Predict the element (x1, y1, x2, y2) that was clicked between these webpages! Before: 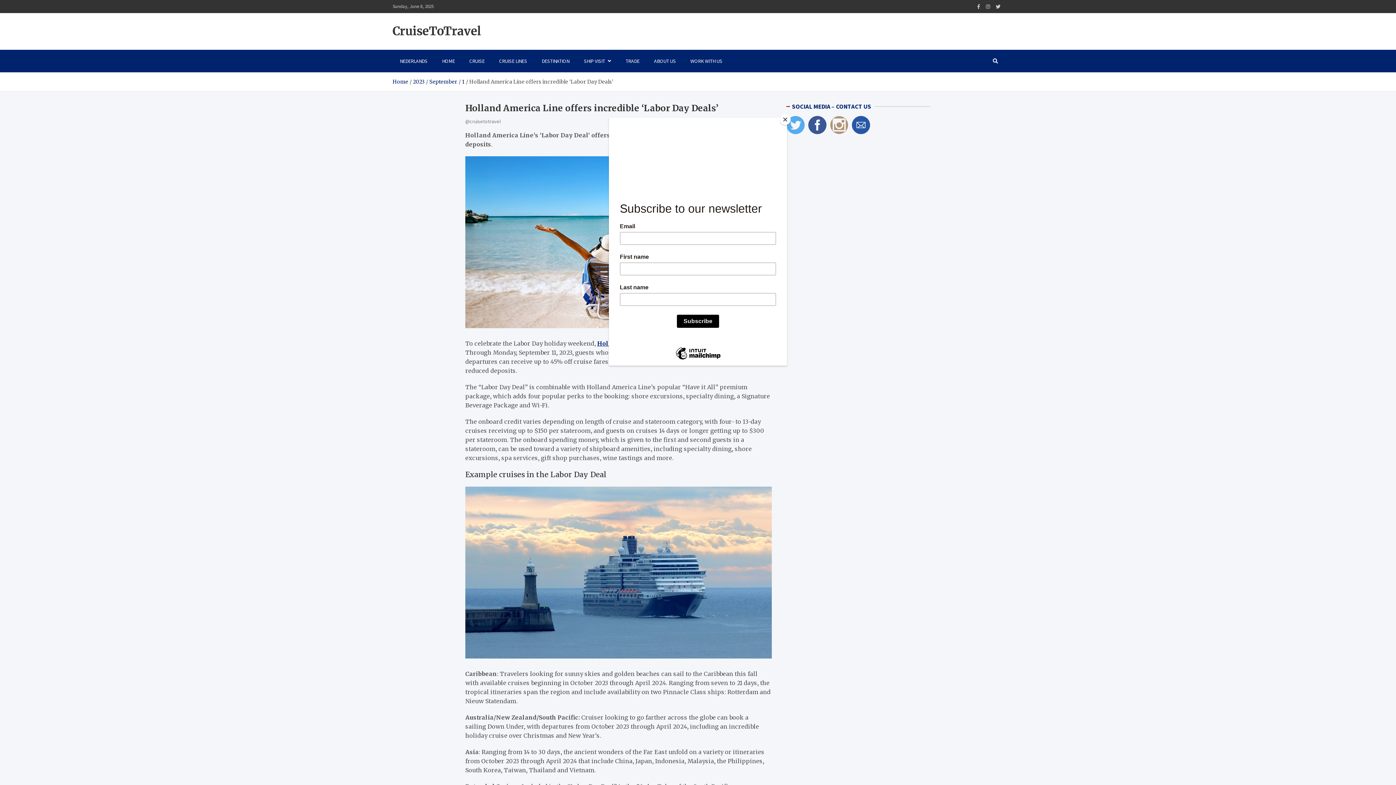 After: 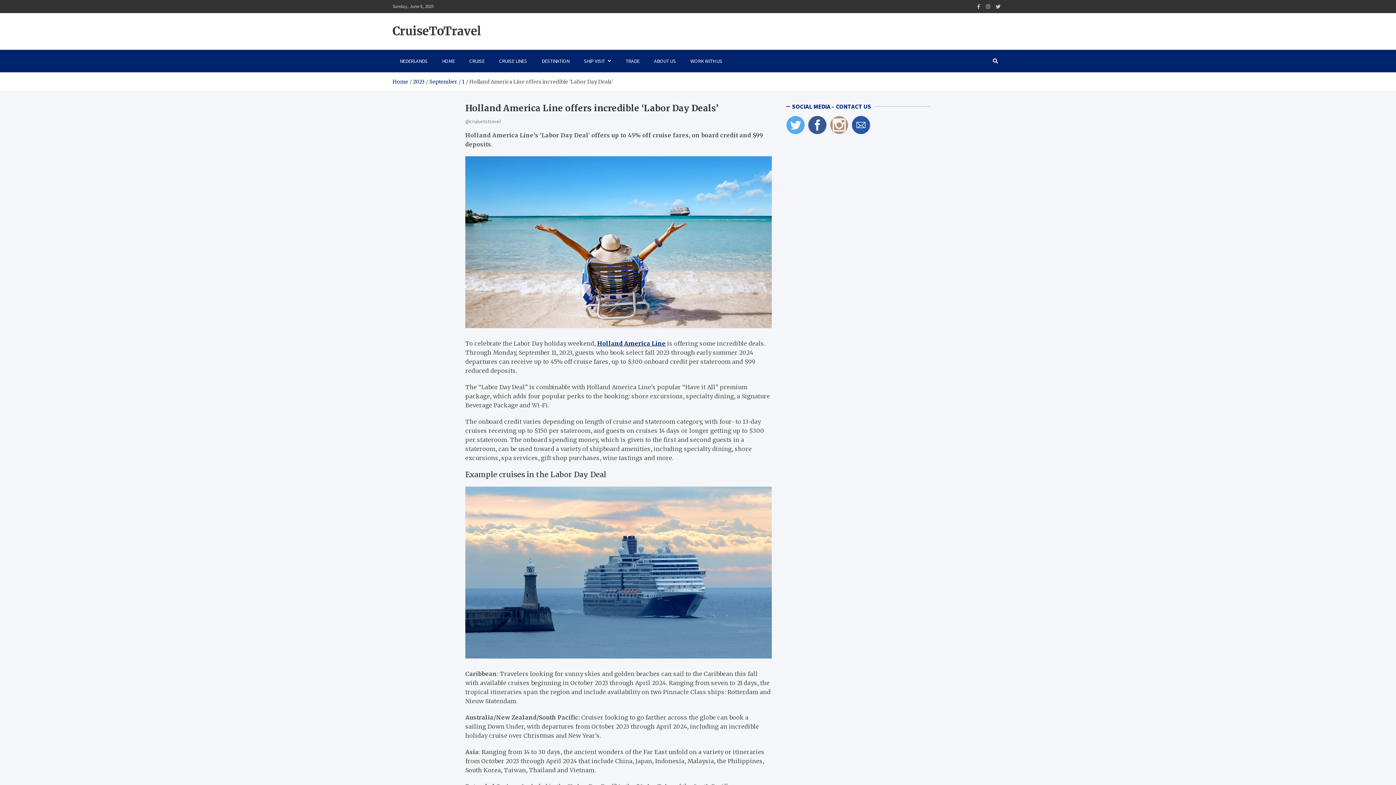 Action: bbox: (780, 114, 790, 125) label: Close